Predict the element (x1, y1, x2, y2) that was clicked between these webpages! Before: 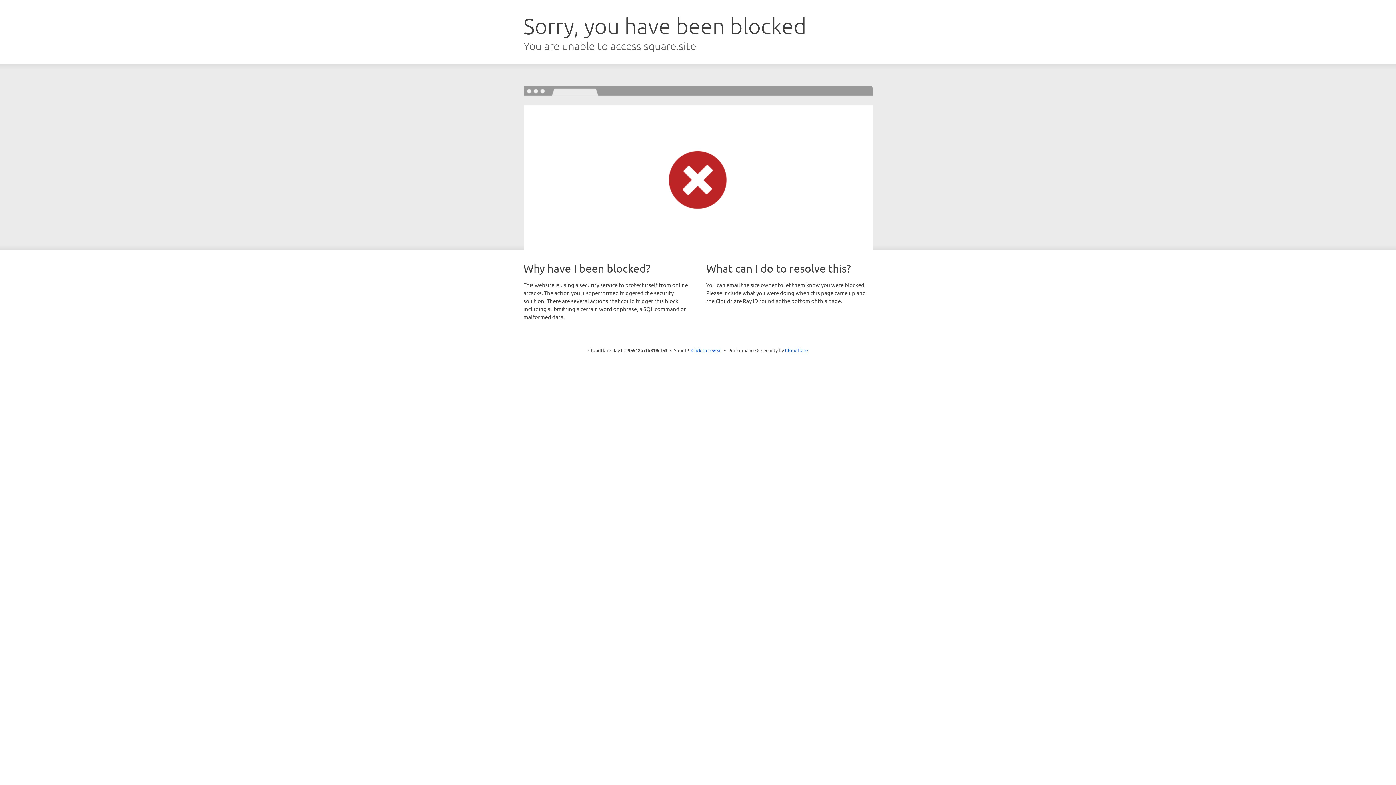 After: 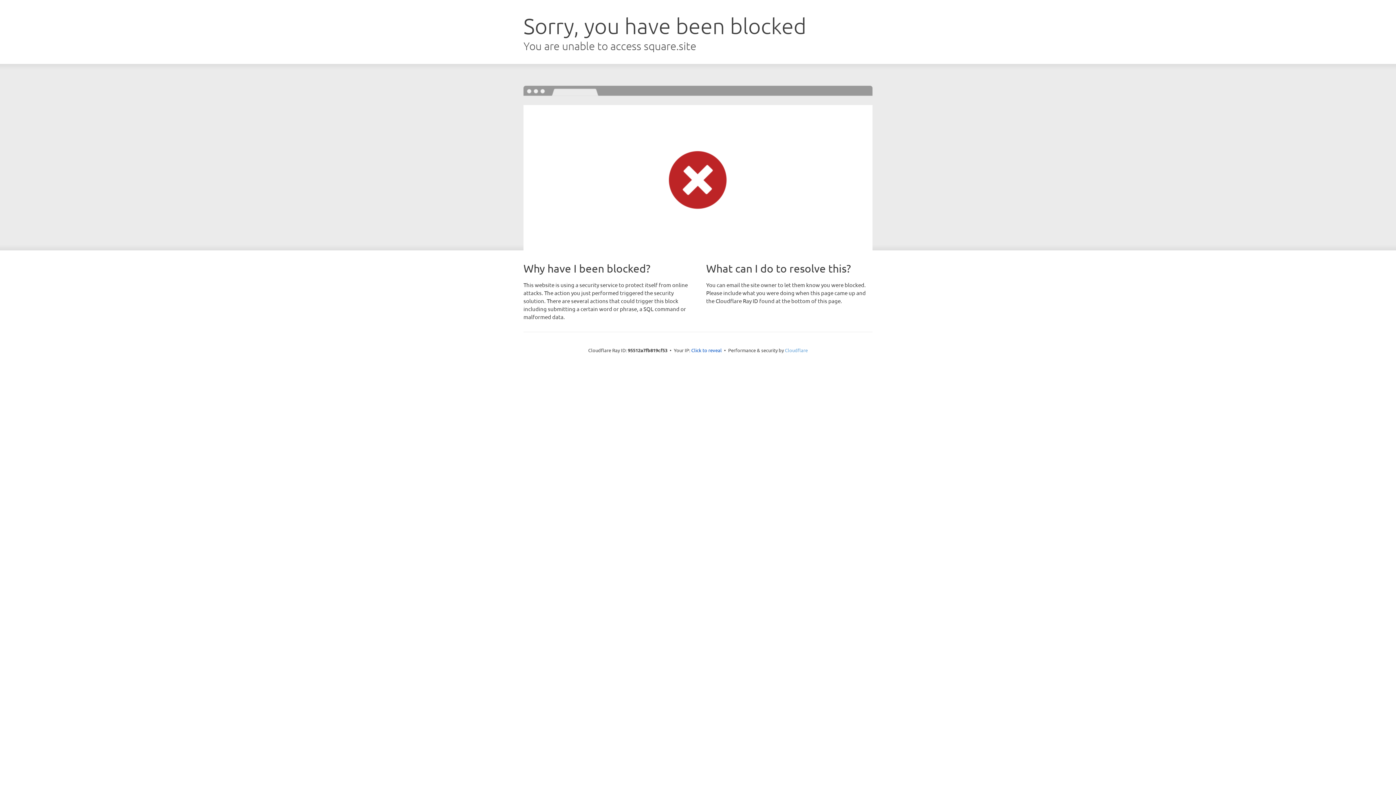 Action: label: Cloudflare bbox: (785, 347, 808, 353)